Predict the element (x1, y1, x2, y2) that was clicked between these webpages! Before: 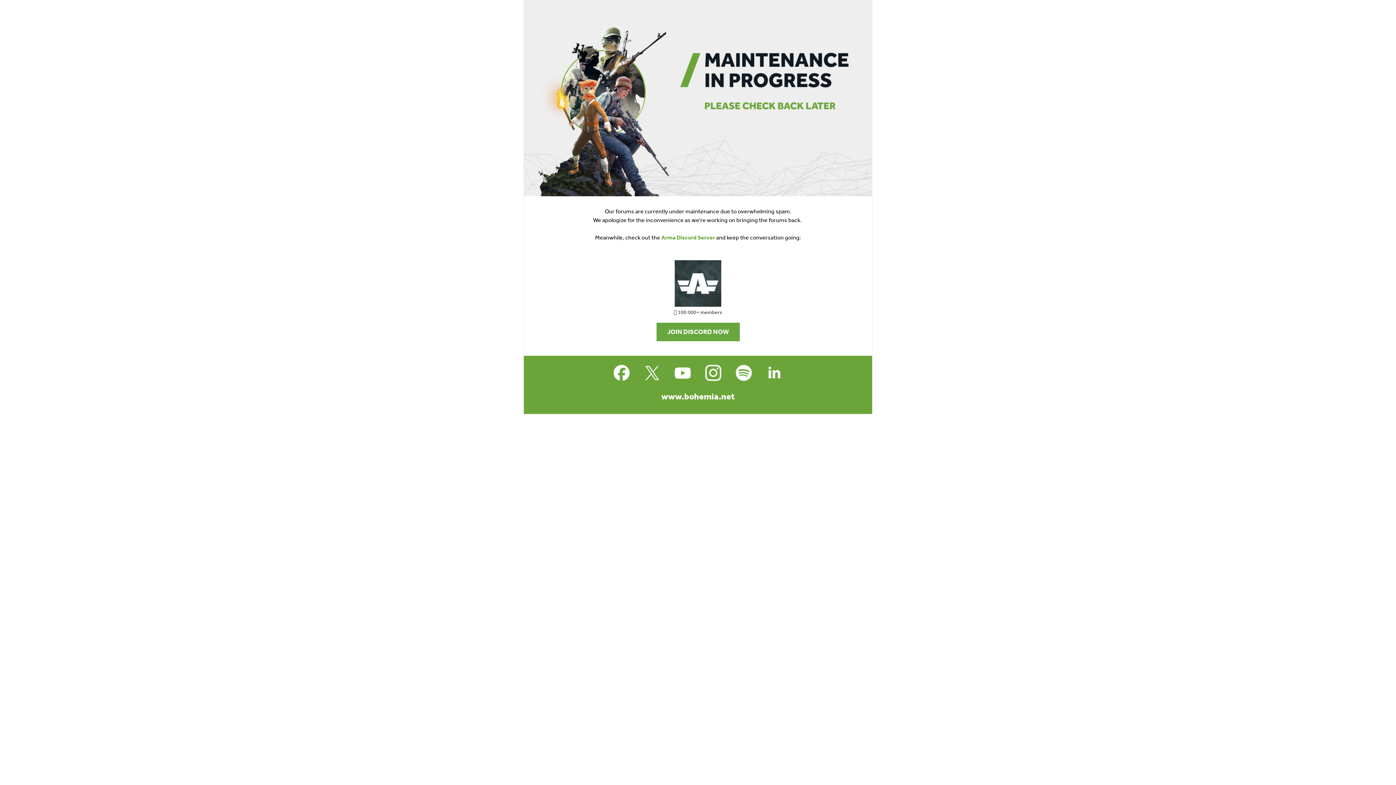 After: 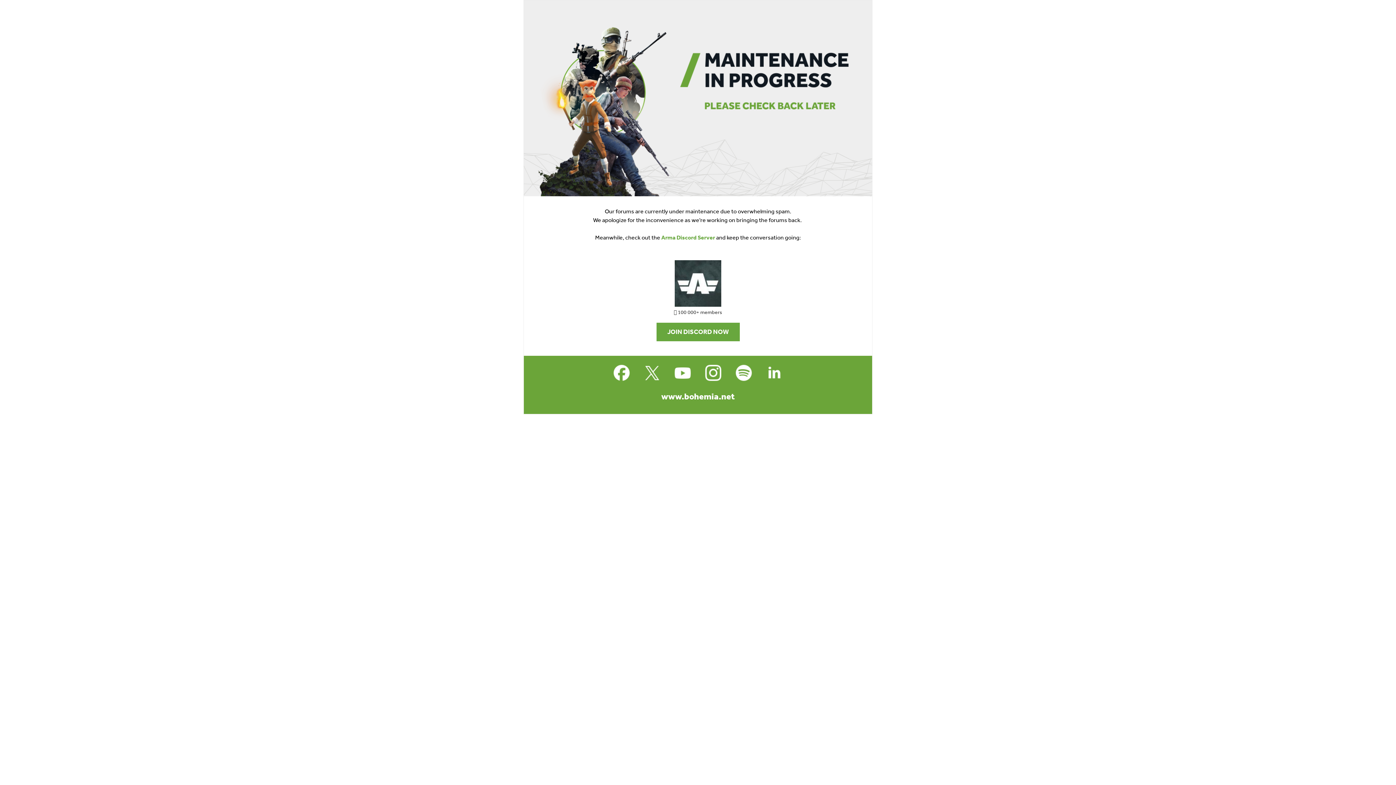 Action: bbox: (640, 361, 664, 384)